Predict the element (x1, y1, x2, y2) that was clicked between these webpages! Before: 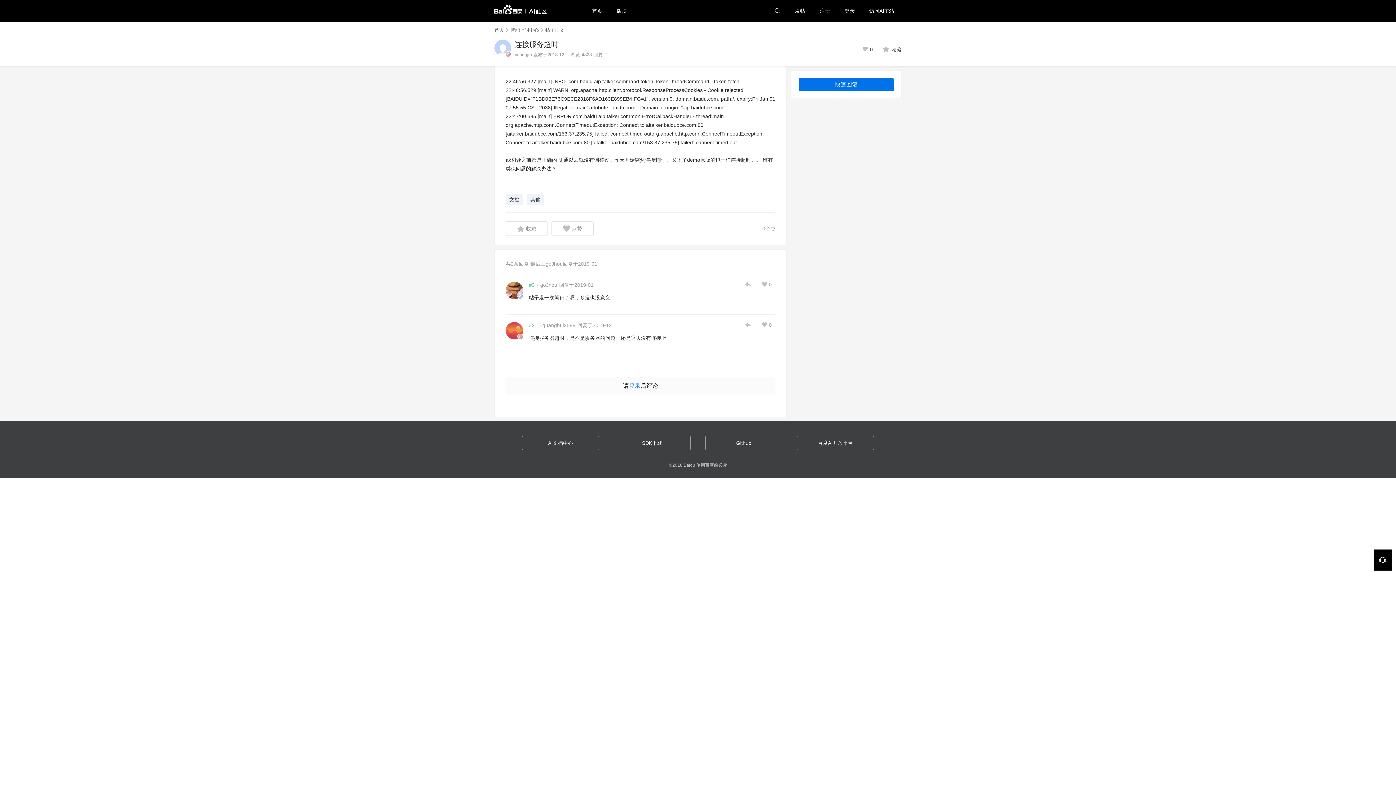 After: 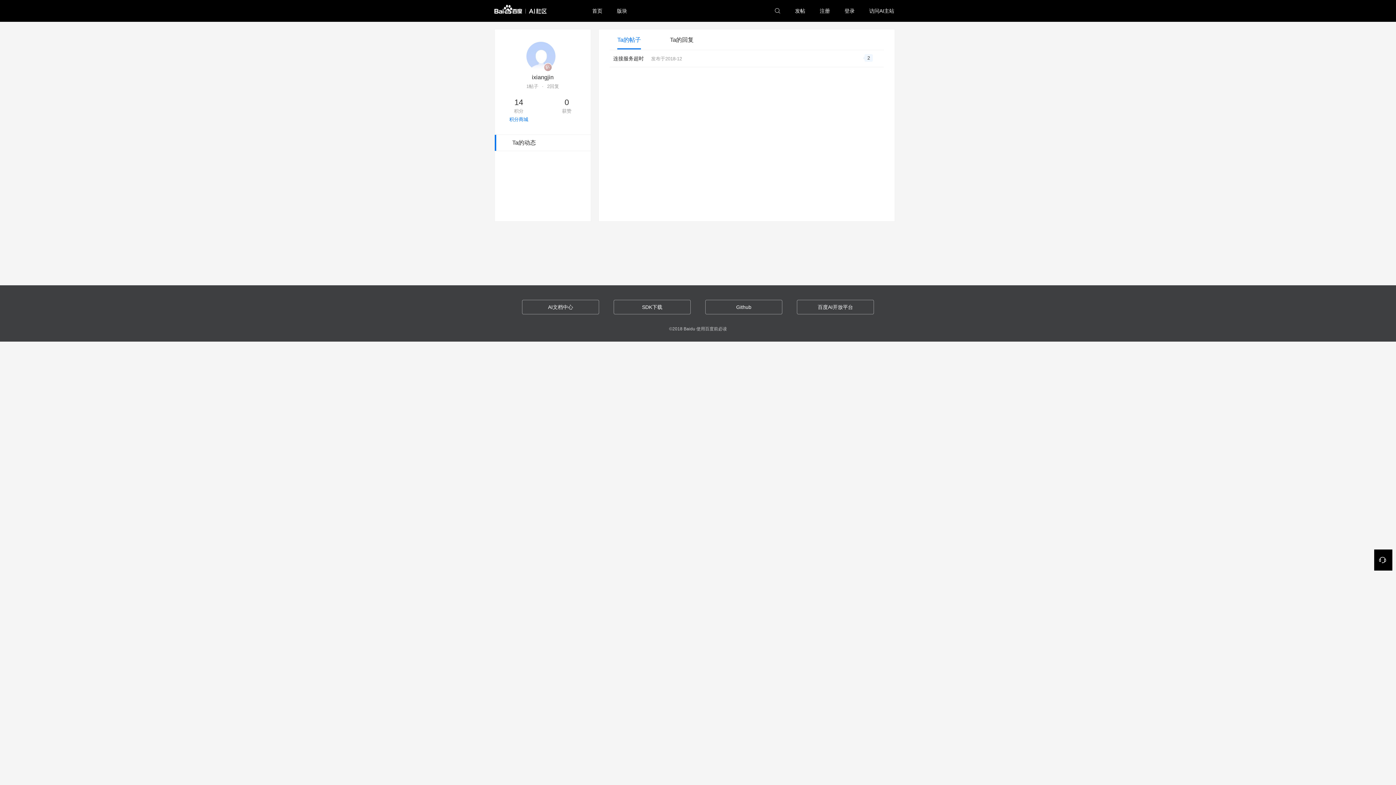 Action: bbox: (514, 51, 532, 57) label: ixiangjin